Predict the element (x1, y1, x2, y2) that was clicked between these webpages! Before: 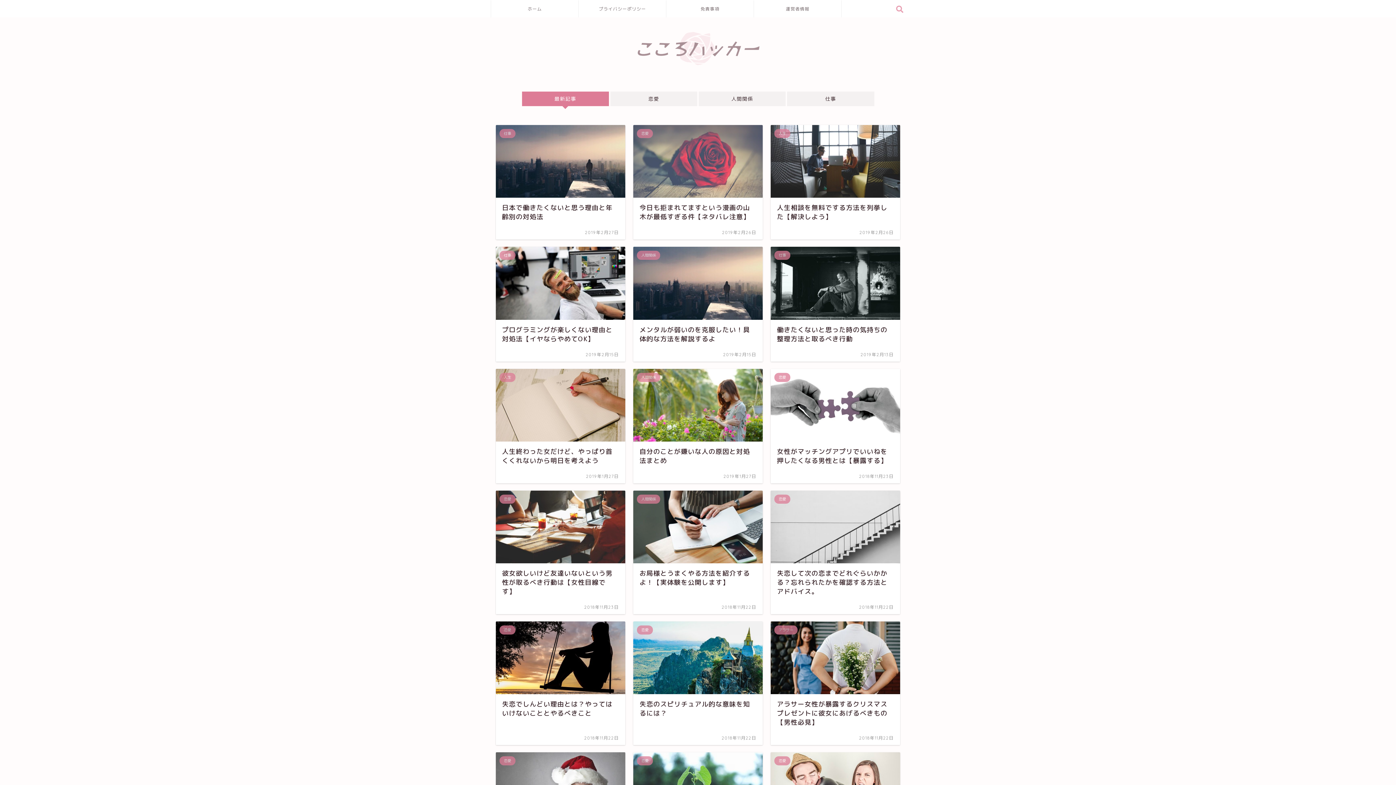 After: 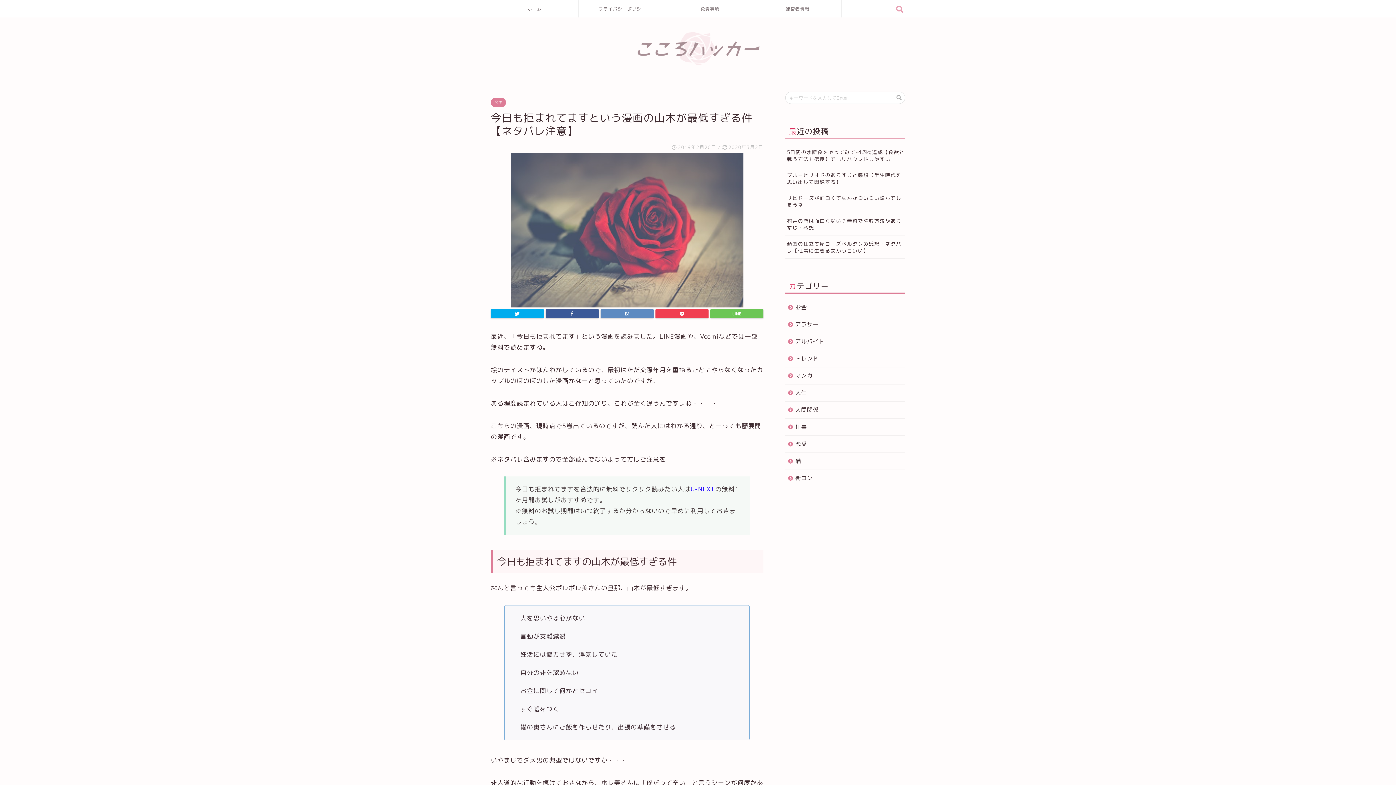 Action: label: 恋愛
今日も拒まれてますという漫画の山木が最低すぎる件【ネタバレ注意】
2019年2月26日 bbox: (633, 125, 762, 239)